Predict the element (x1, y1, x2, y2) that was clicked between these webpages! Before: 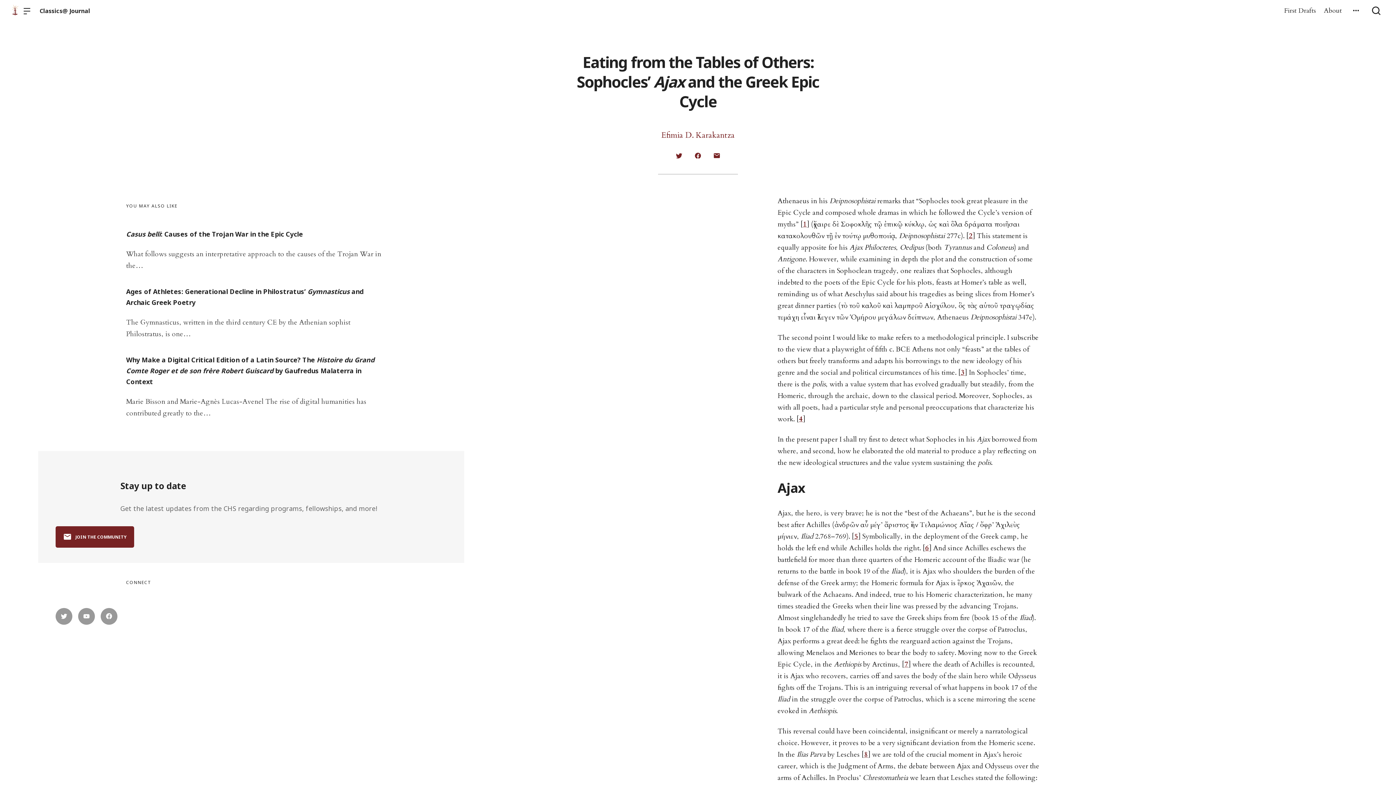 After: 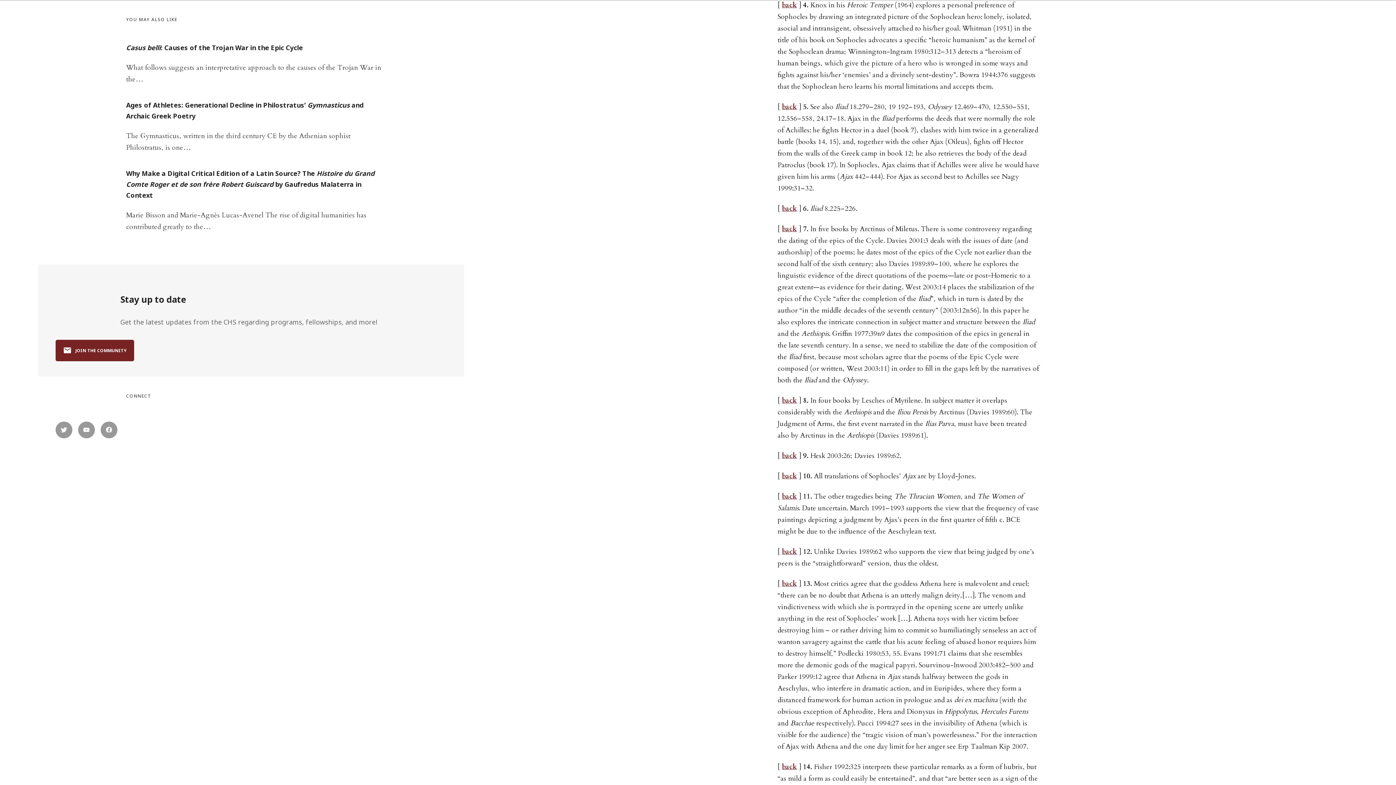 Action: bbox: (799, 414, 802, 424) label: 4